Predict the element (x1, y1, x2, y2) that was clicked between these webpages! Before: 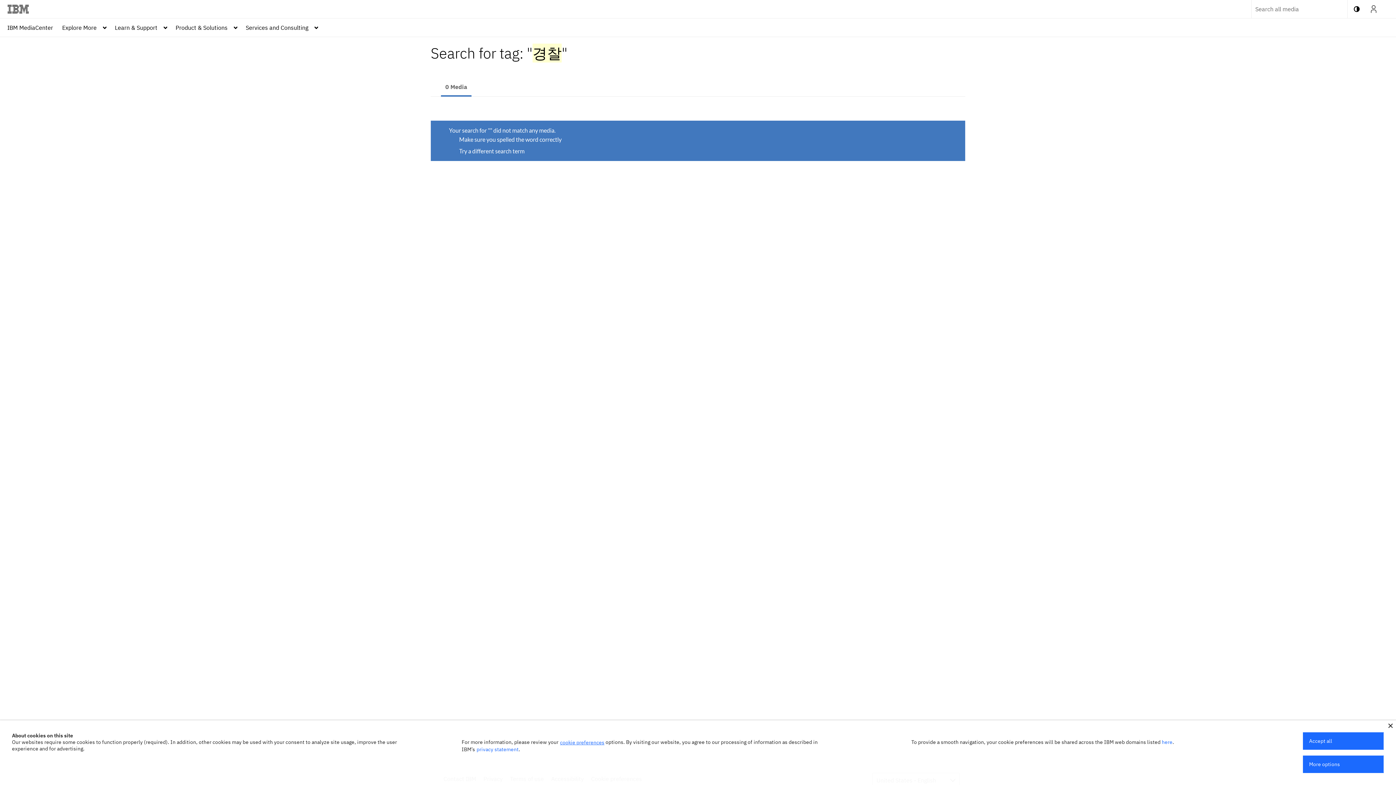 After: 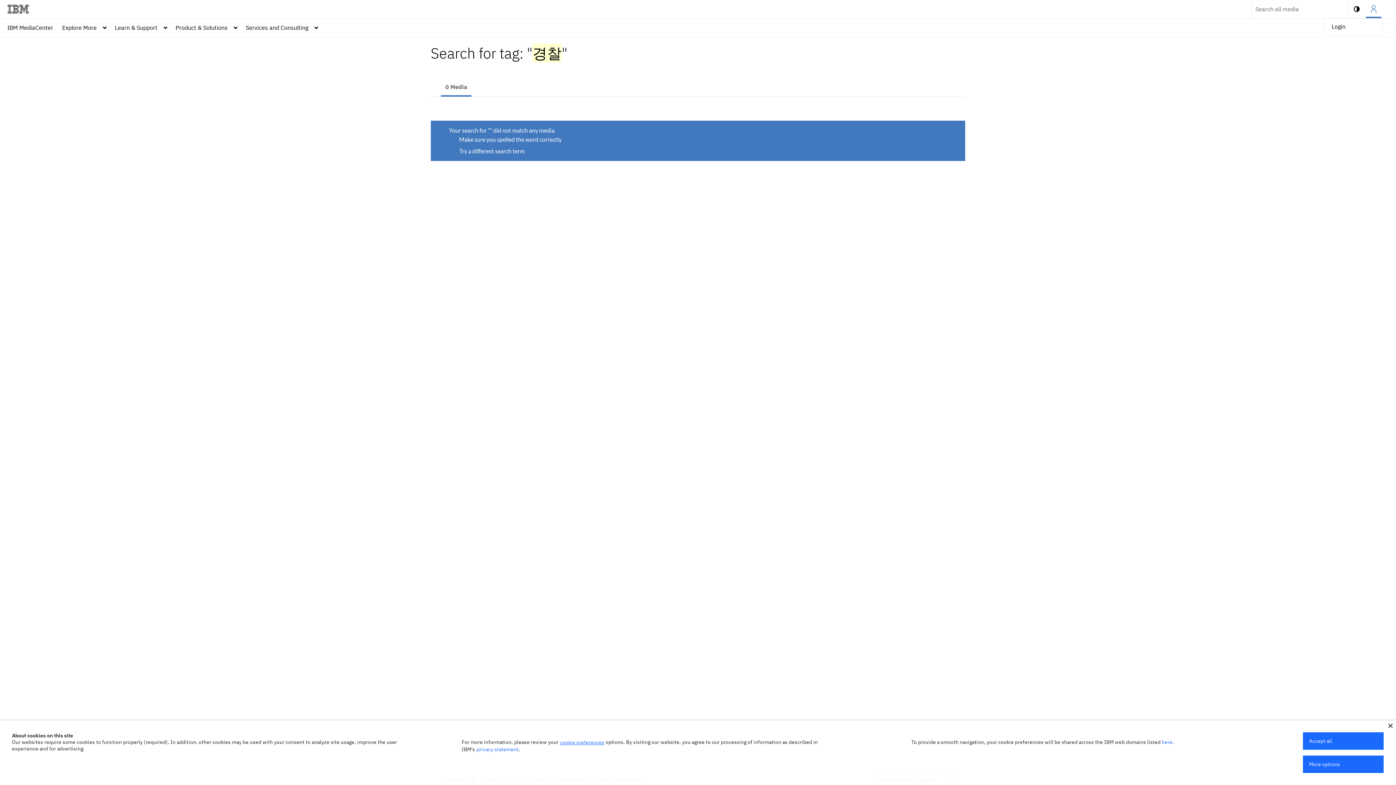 Action: bbox: (1366, 0, 1381, 18)